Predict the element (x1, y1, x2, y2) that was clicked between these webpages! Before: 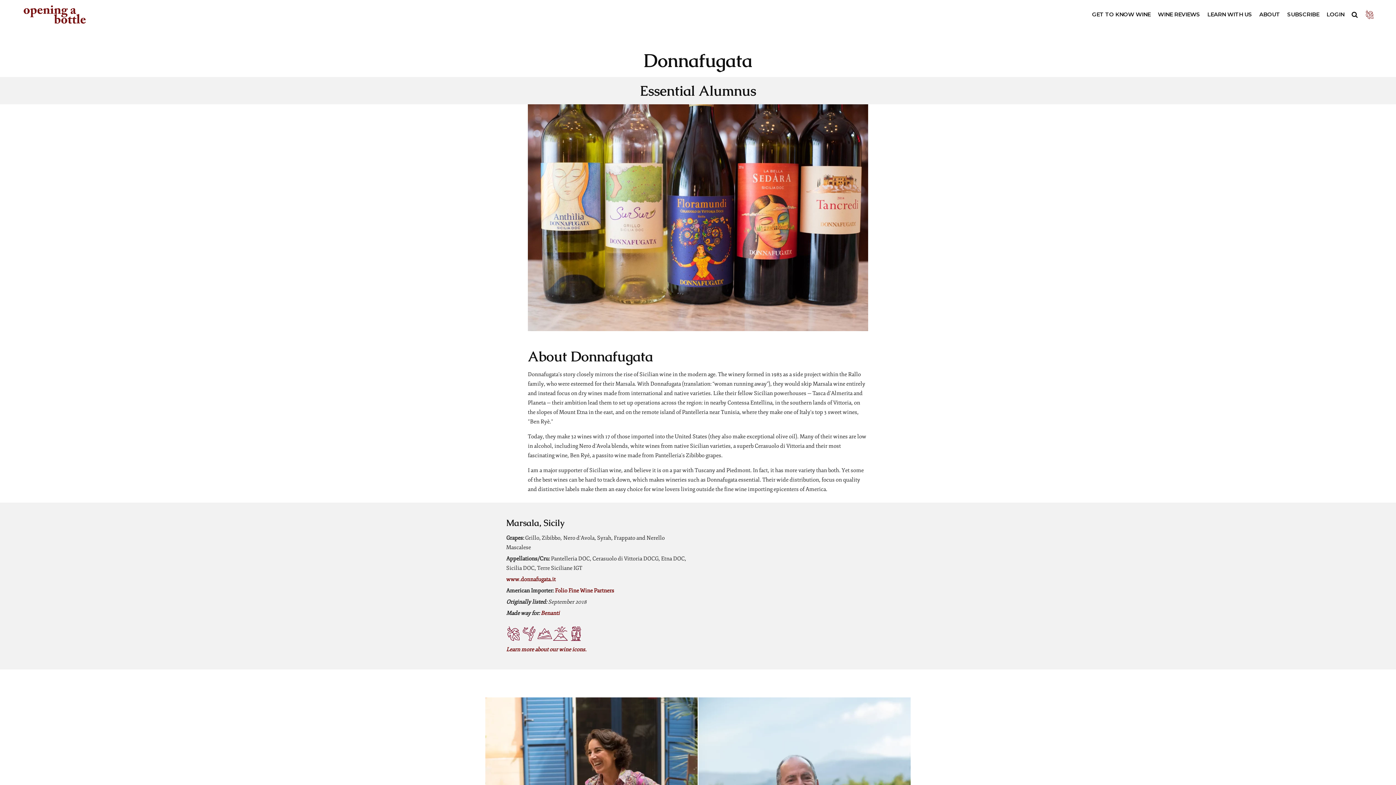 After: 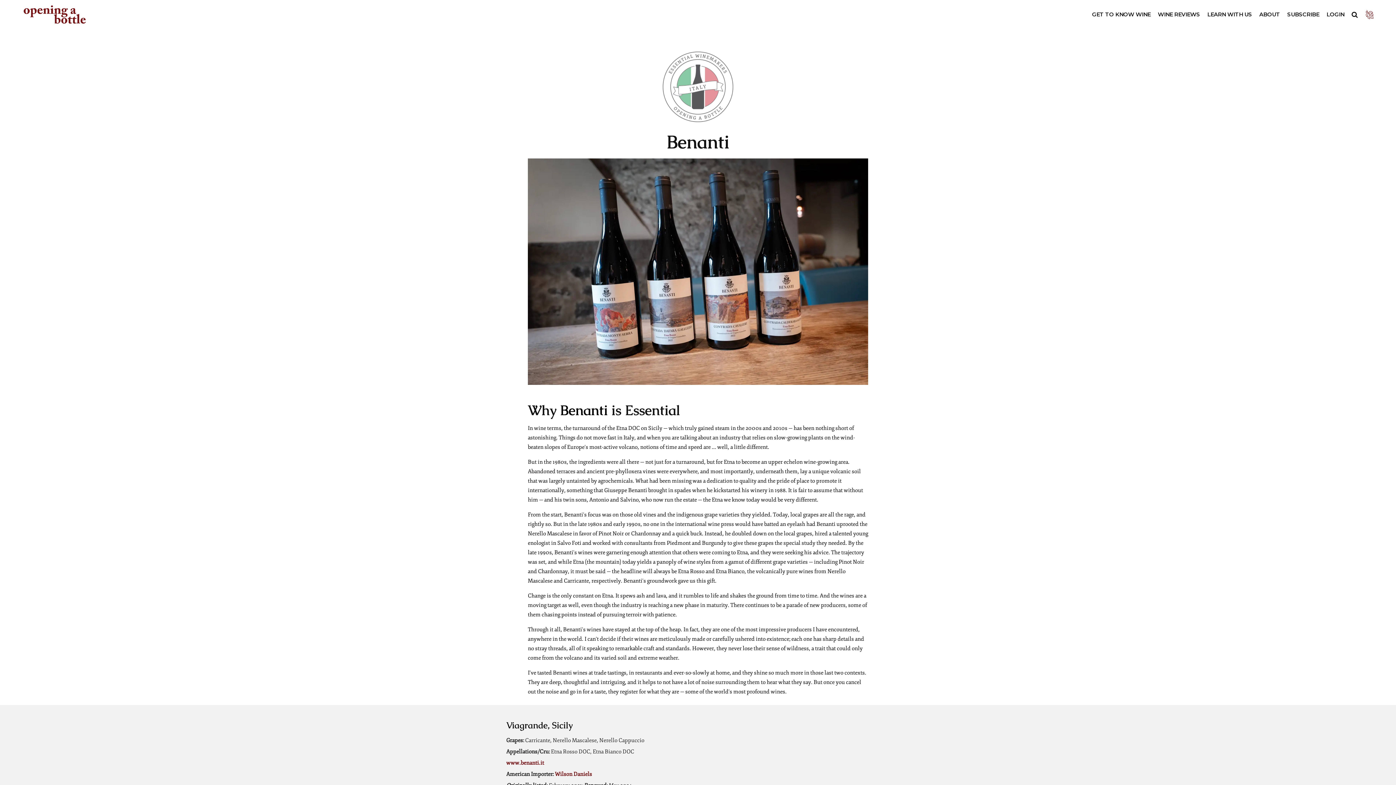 Action: bbox: (540, 610, 559, 616) label: Benanti